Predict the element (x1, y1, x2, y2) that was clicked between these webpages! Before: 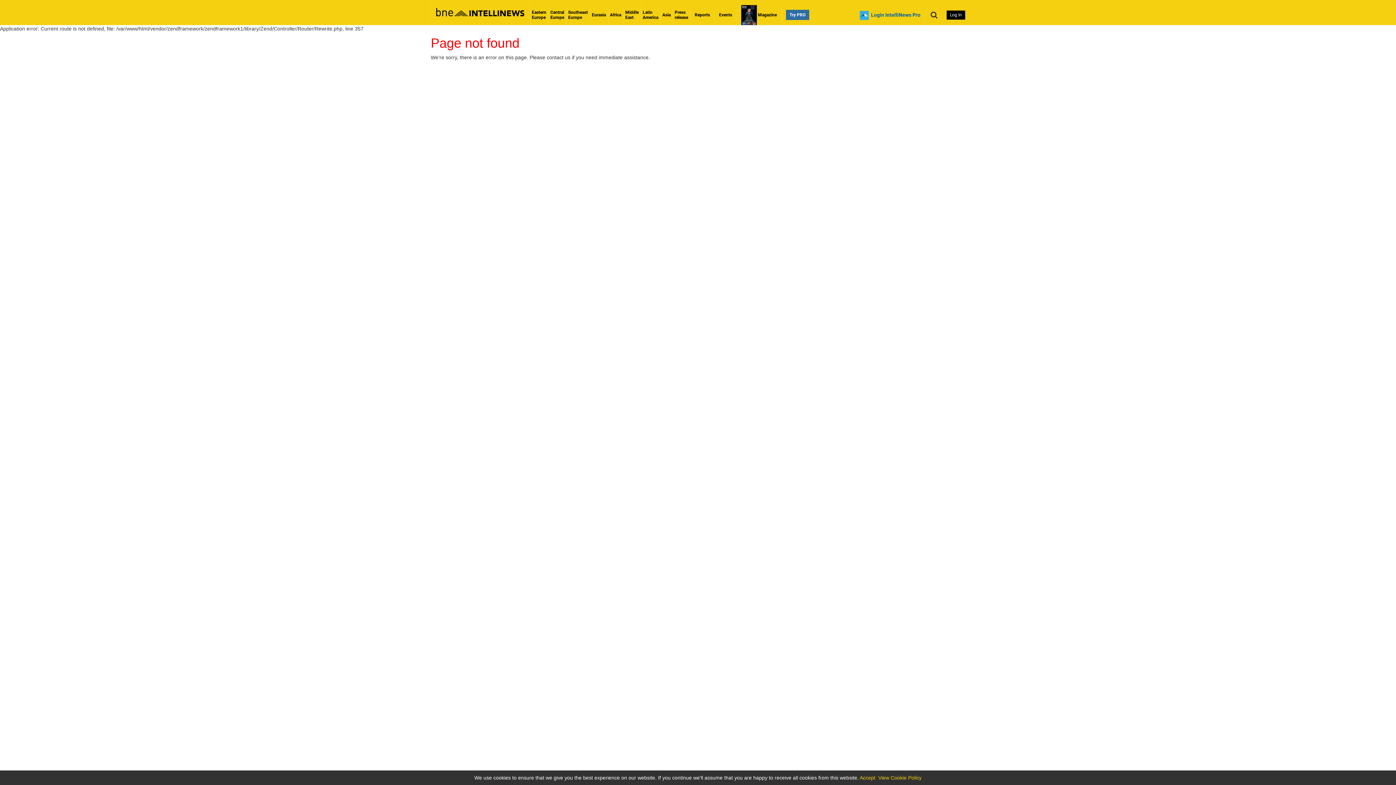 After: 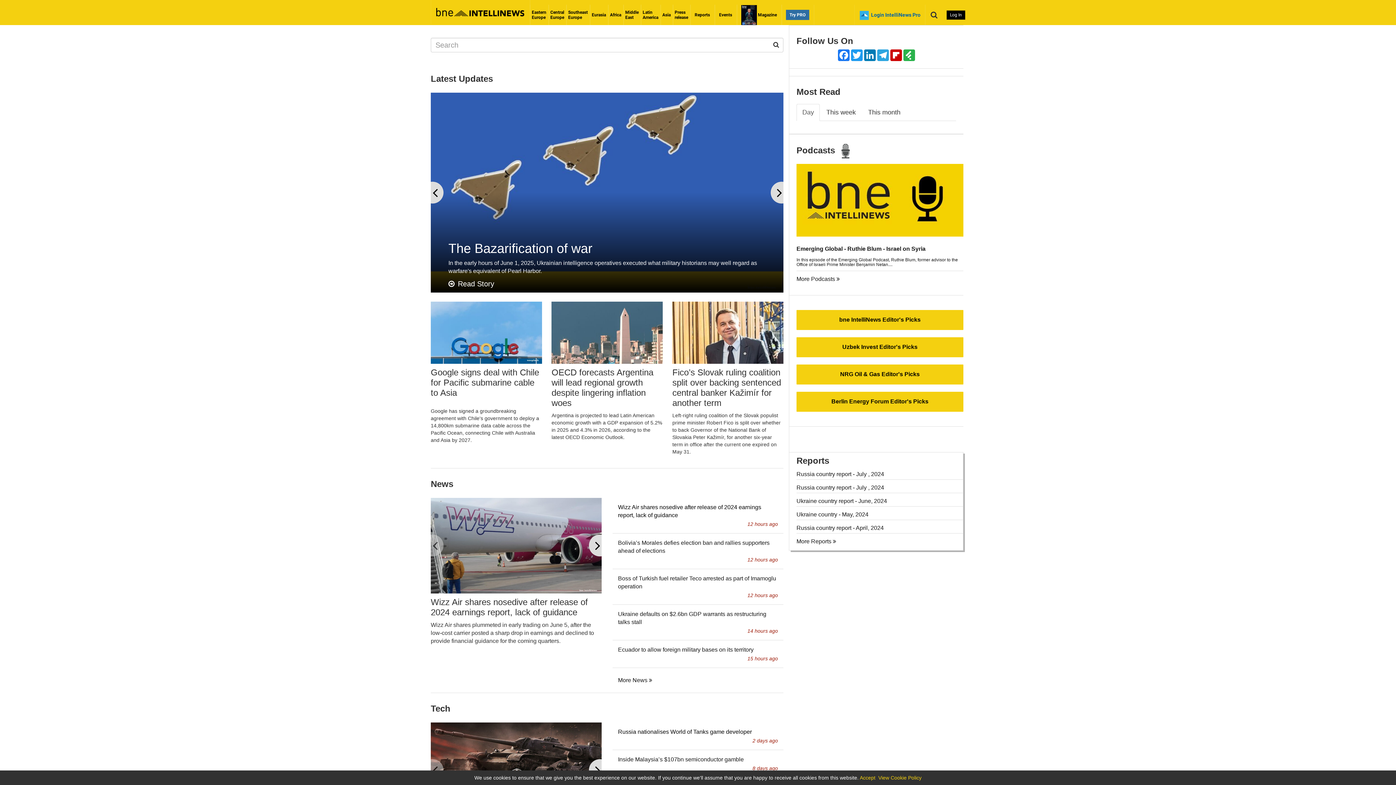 Action: label: Asia bbox: (660, 4, 673, 25)